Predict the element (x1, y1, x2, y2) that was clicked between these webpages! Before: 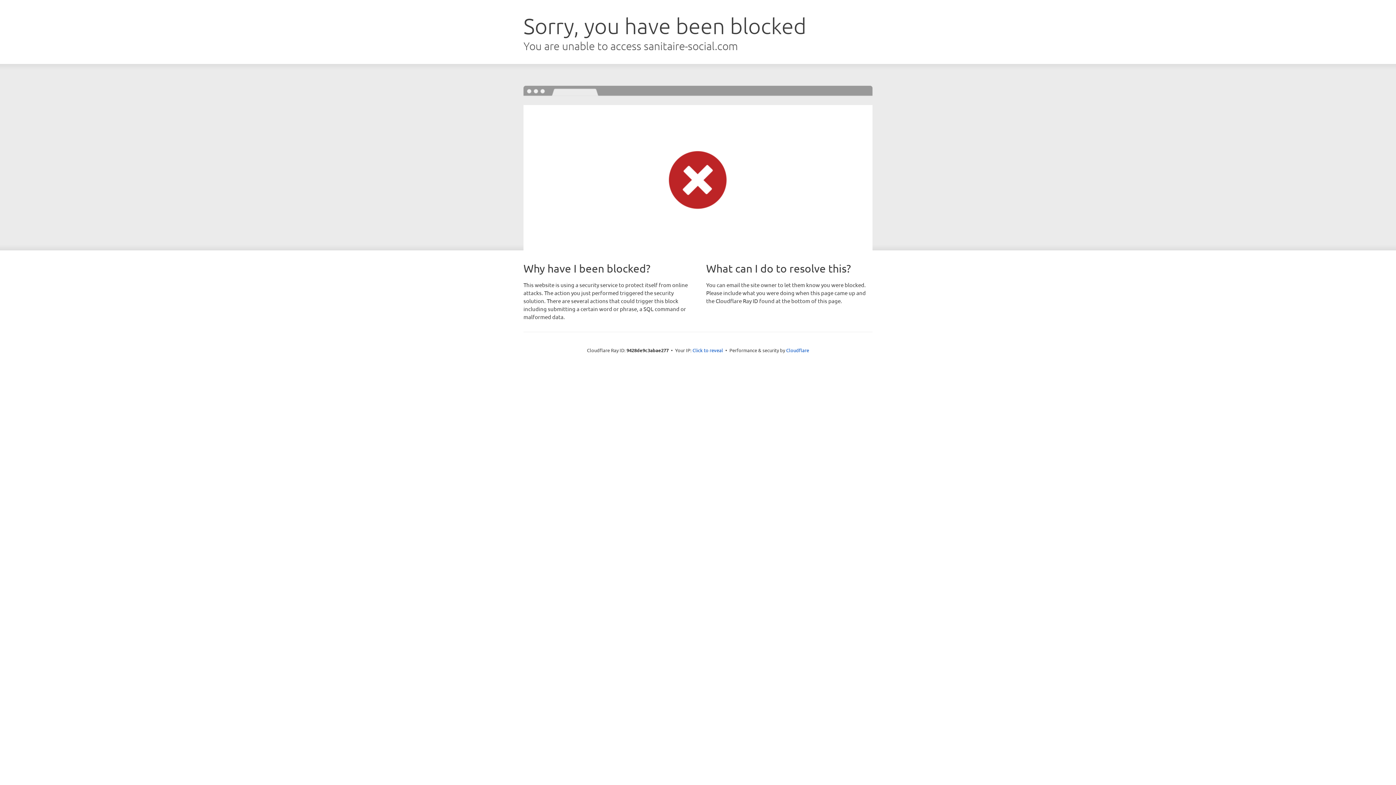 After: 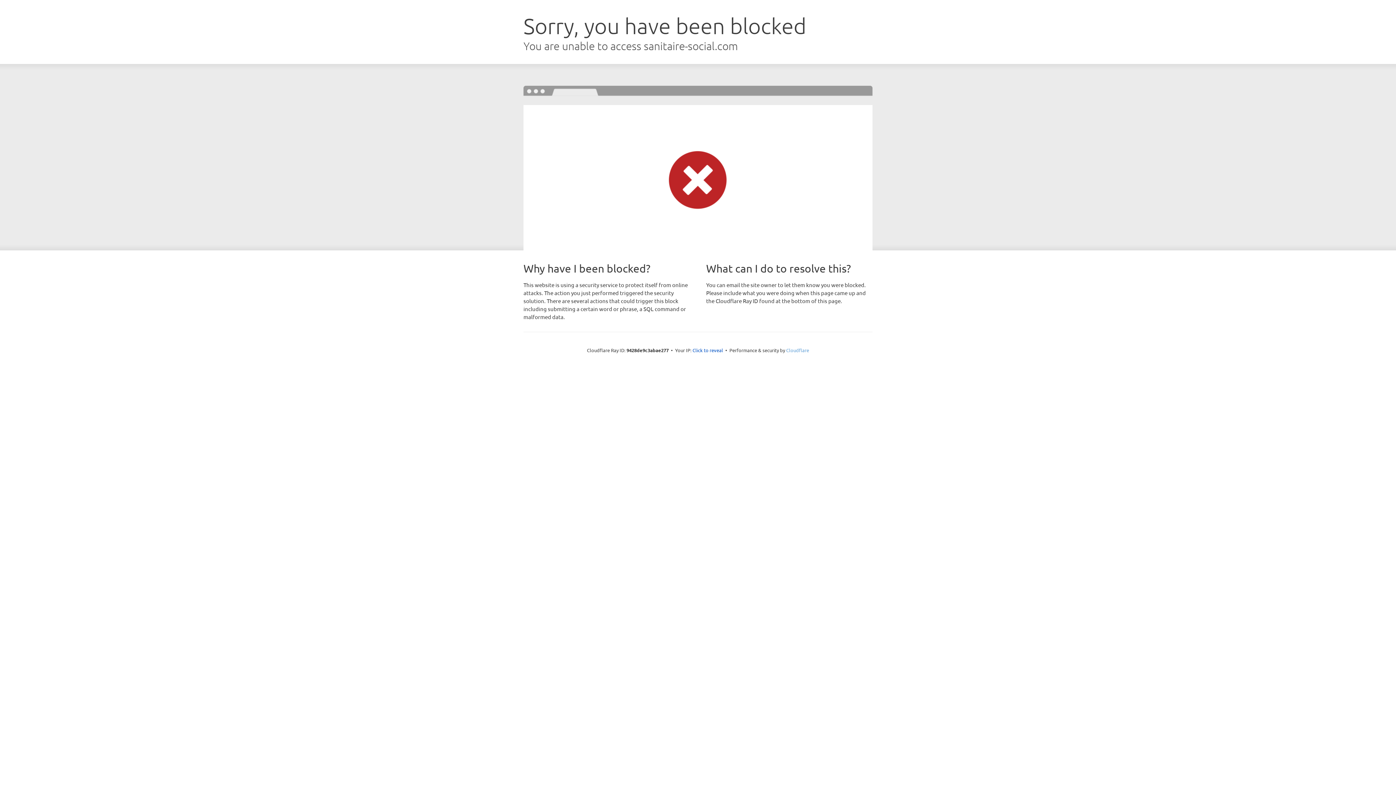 Action: label: Cloudflare bbox: (786, 347, 809, 353)